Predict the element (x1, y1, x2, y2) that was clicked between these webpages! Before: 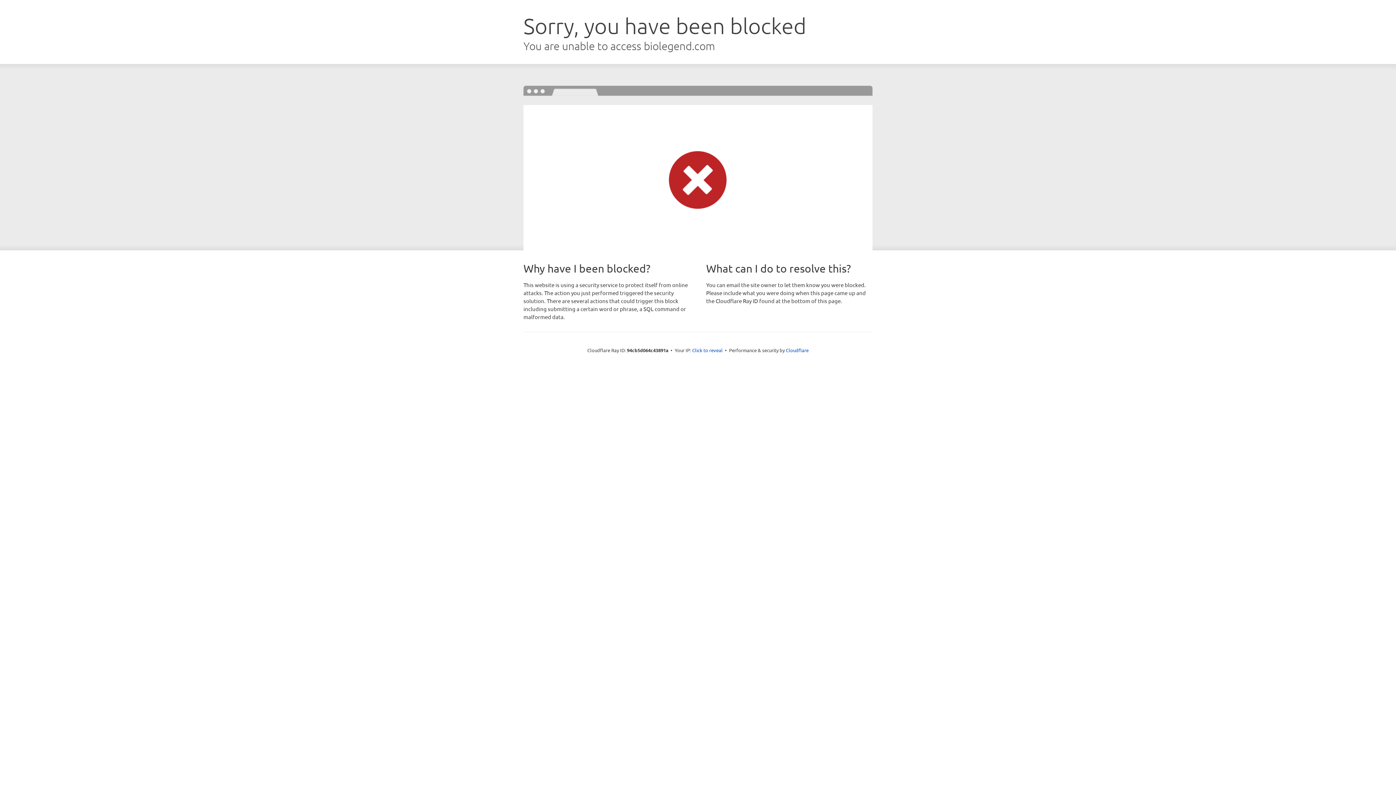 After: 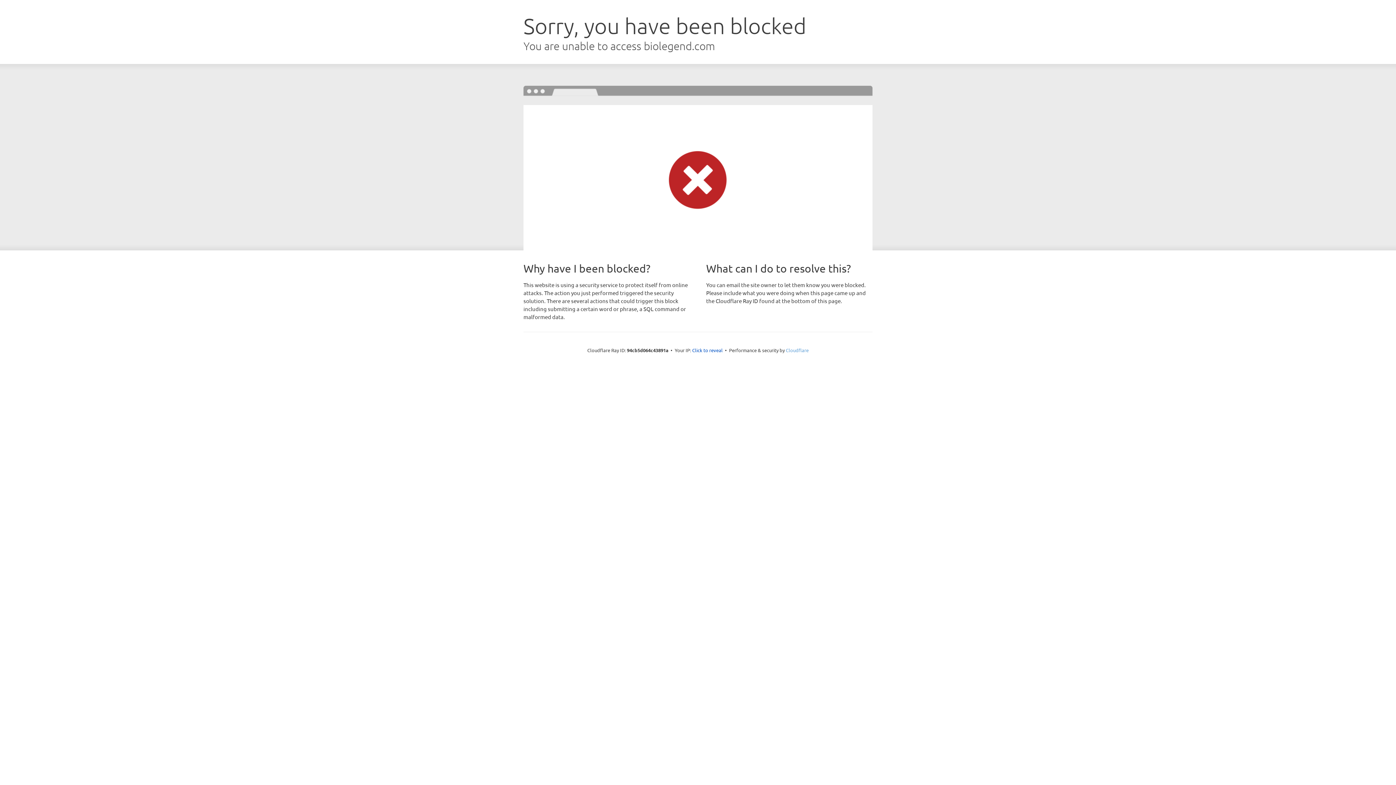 Action: label: Cloudflare bbox: (786, 347, 808, 353)